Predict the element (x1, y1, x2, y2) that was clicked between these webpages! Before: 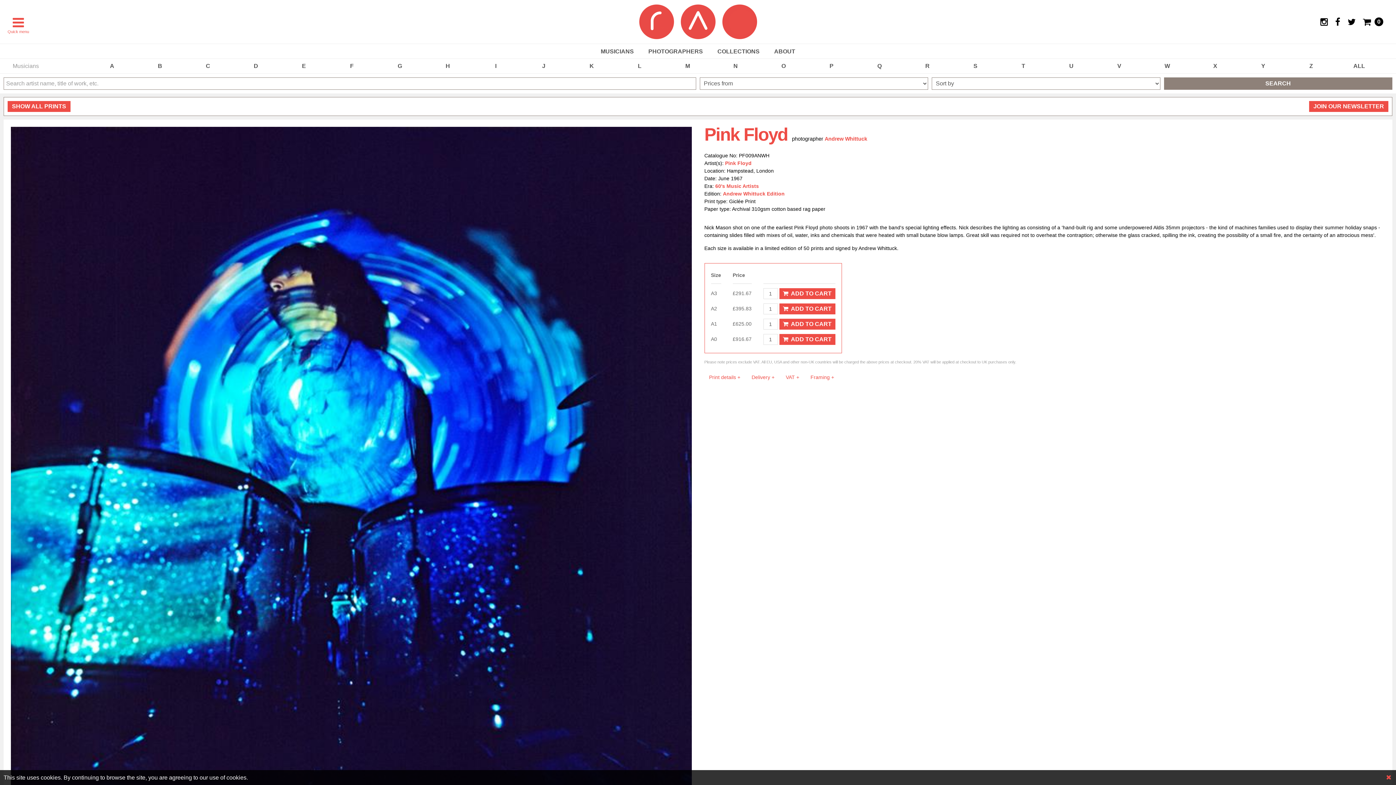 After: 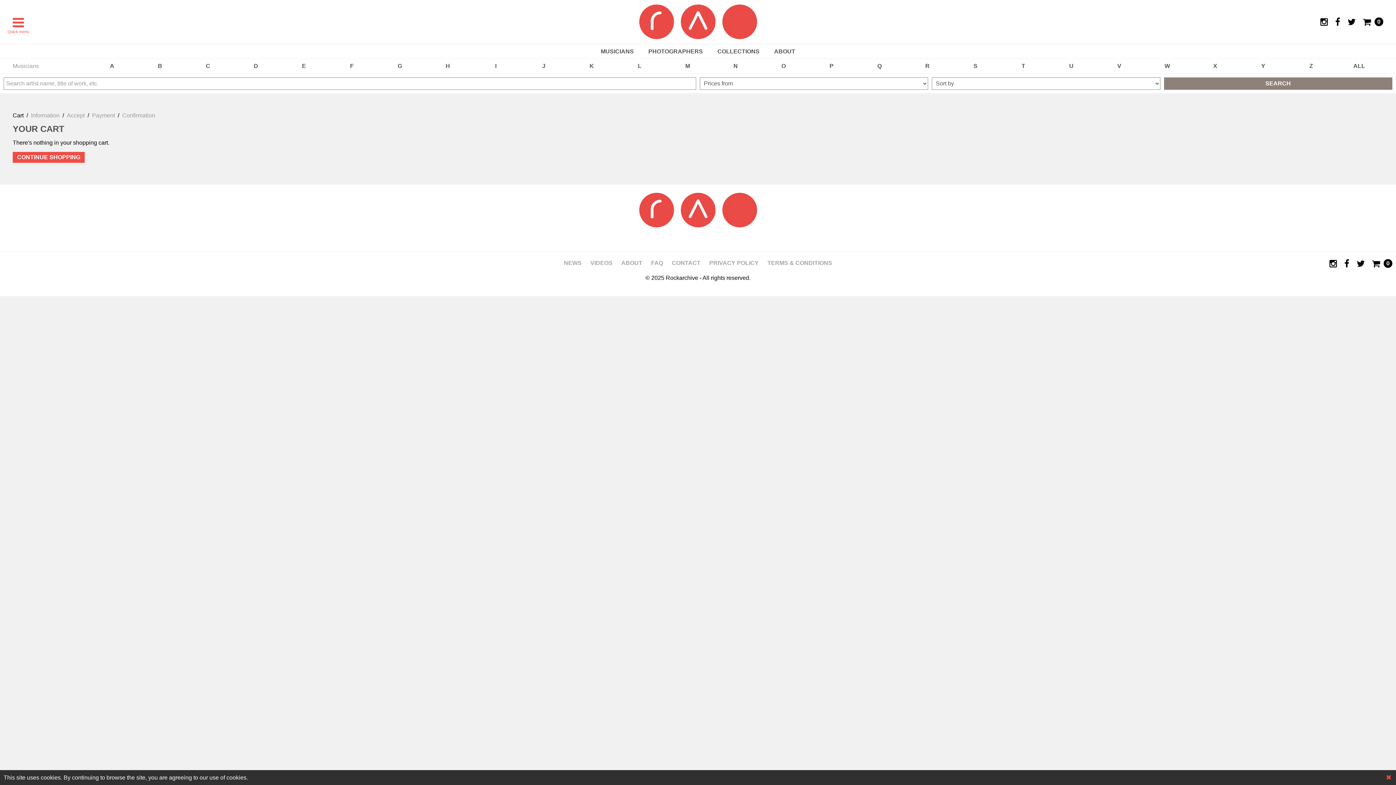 Action: label: 0 bbox: (1363, 17, 1383, 26)